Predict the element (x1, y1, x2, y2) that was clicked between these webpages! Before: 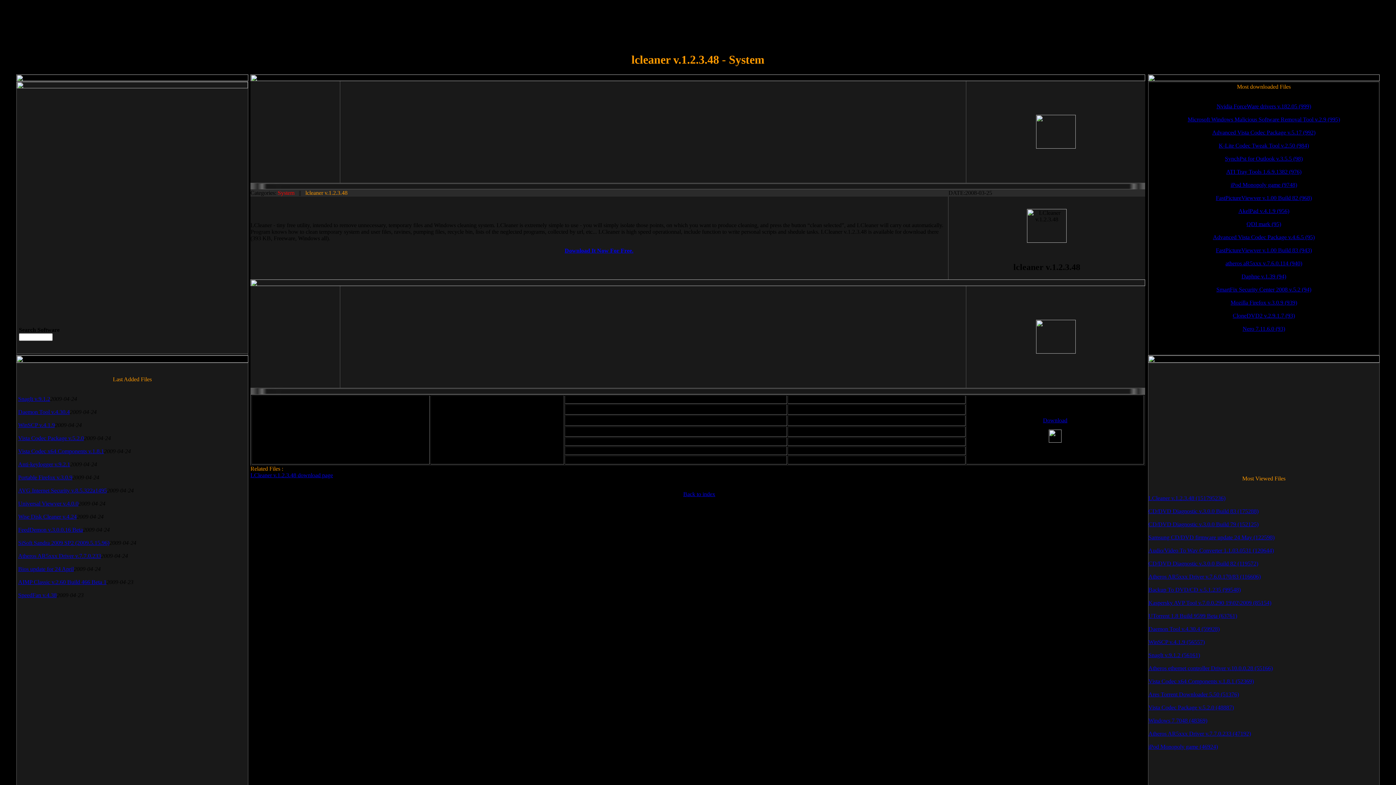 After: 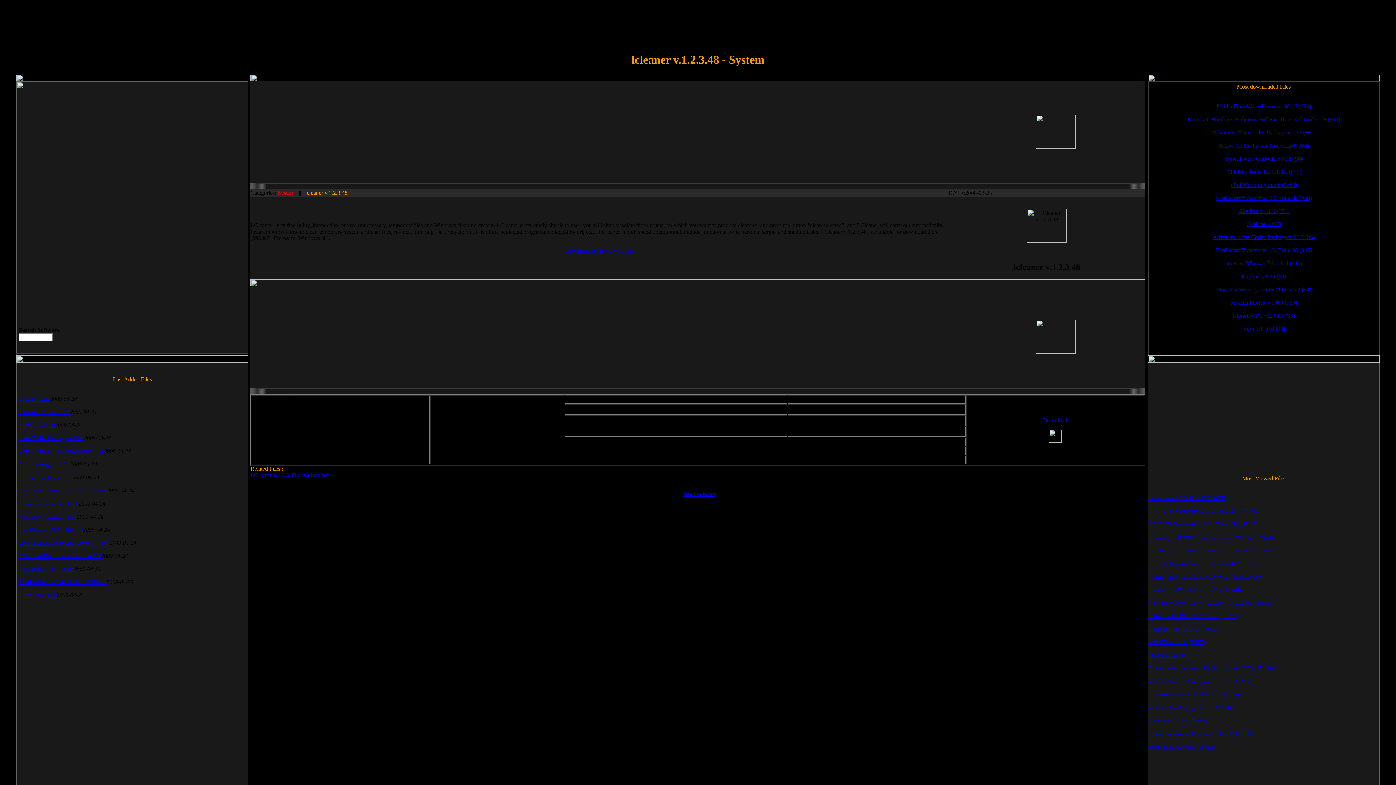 Action: label: AkelPad v.4.1.9 (956) bbox: (1238, 208, 1289, 214)